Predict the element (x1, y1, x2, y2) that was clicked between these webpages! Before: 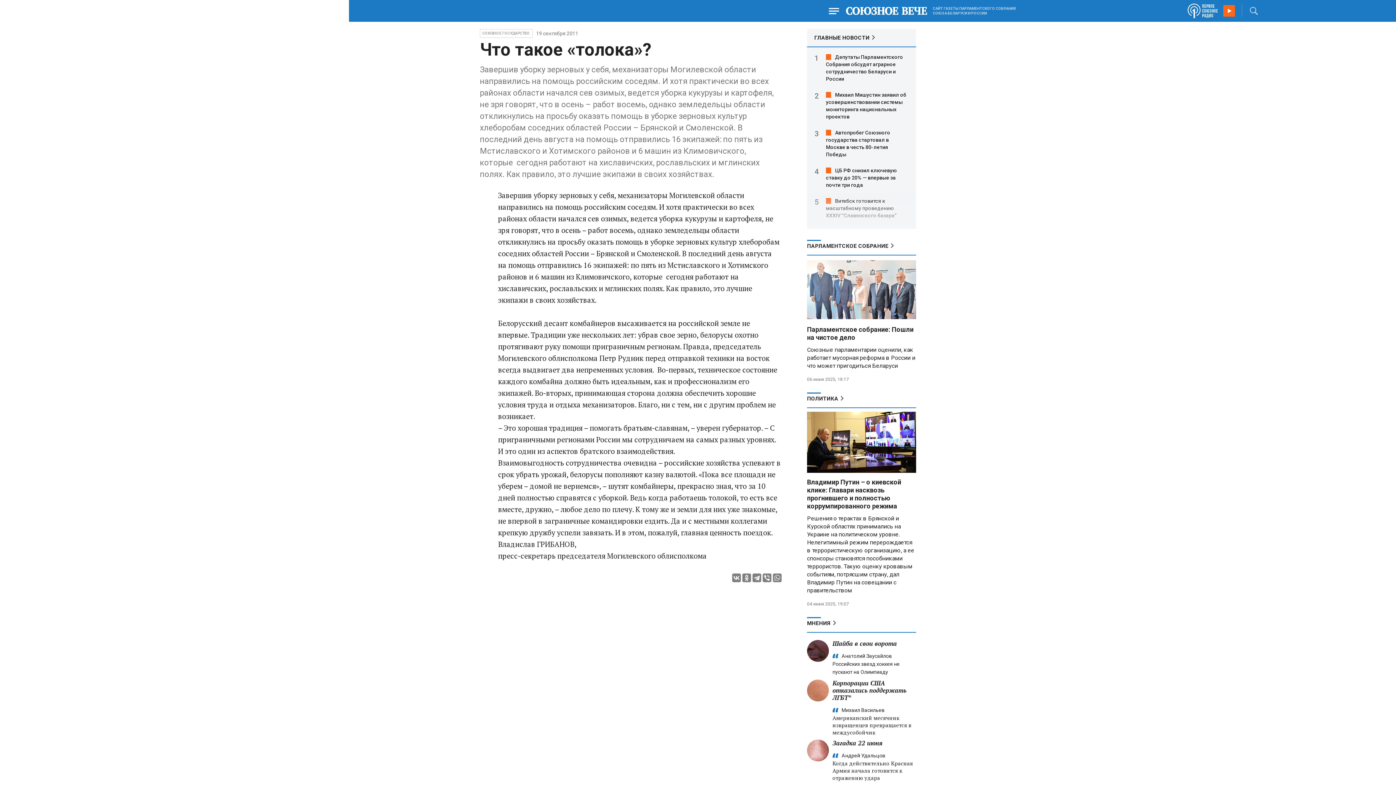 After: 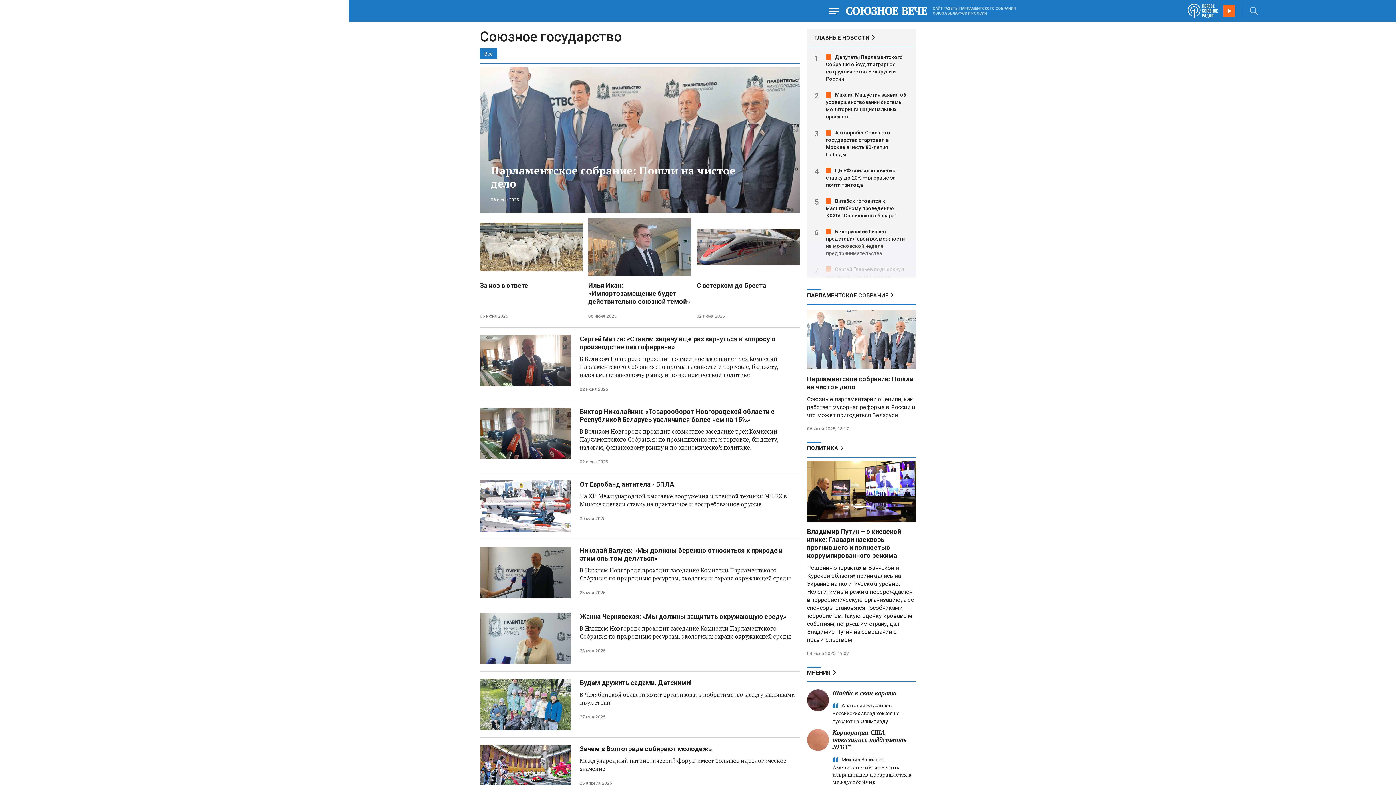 Action: label: СОЮЗНОЕ ГОСУДАРСТВО bbox: (480, 29, 532, 37)